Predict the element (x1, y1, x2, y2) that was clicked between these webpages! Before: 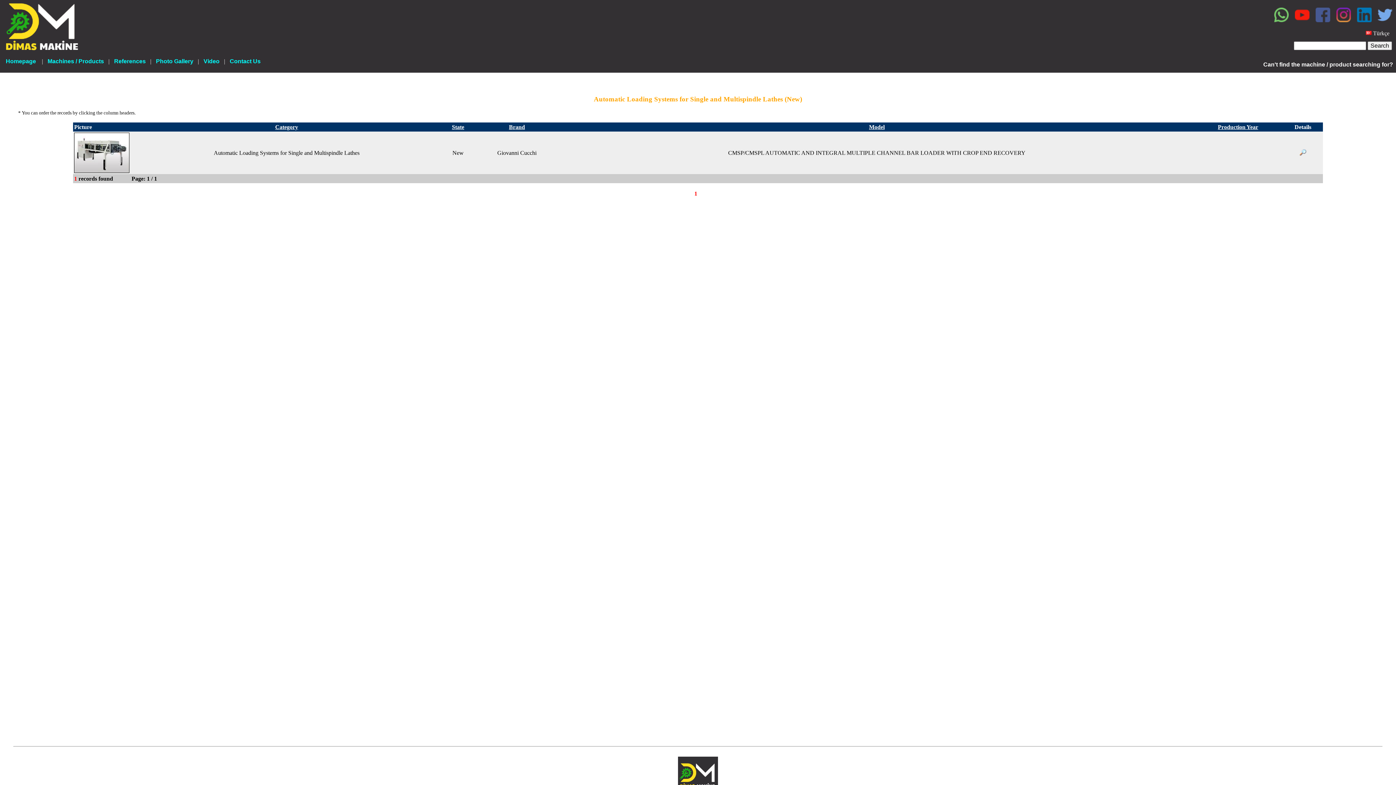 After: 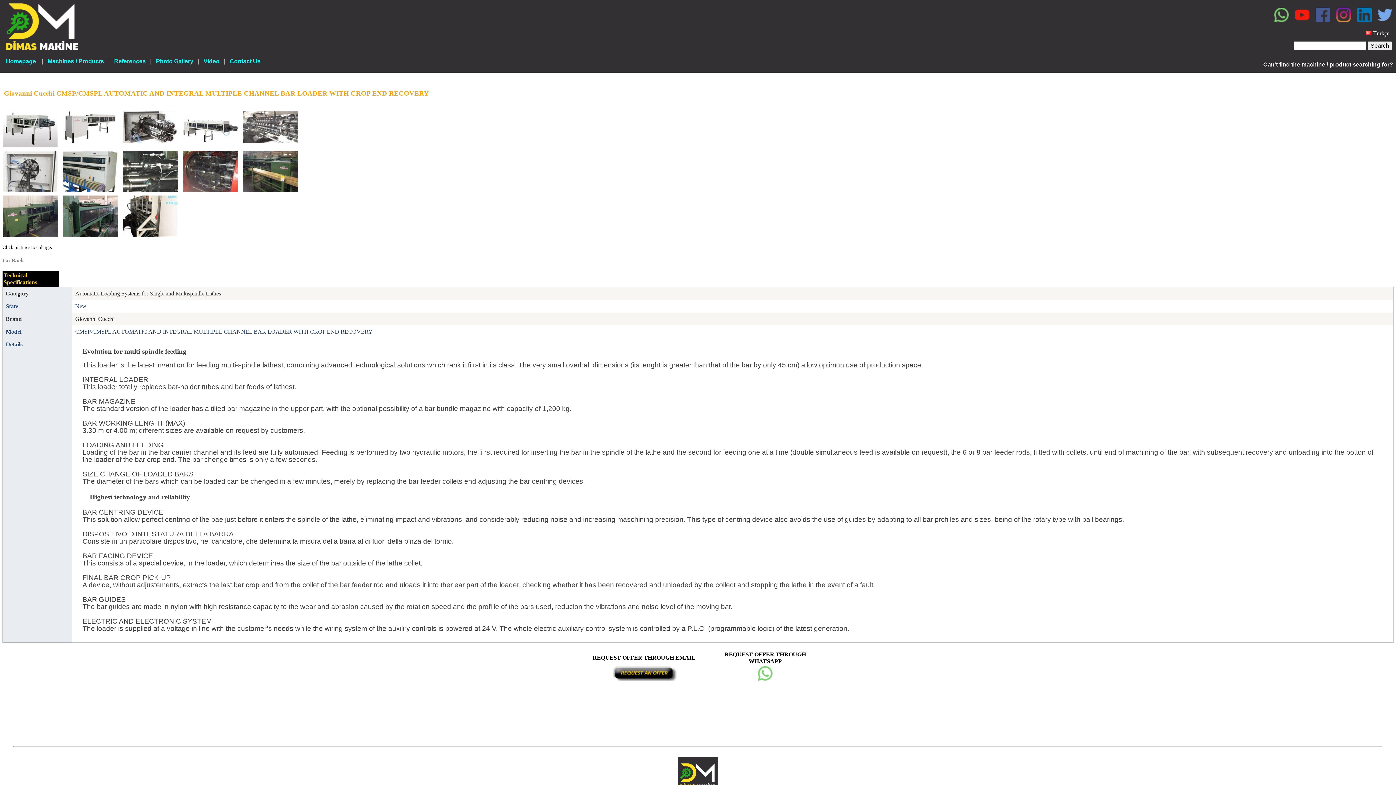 Action: bbox: (74, 132, 129, 173)